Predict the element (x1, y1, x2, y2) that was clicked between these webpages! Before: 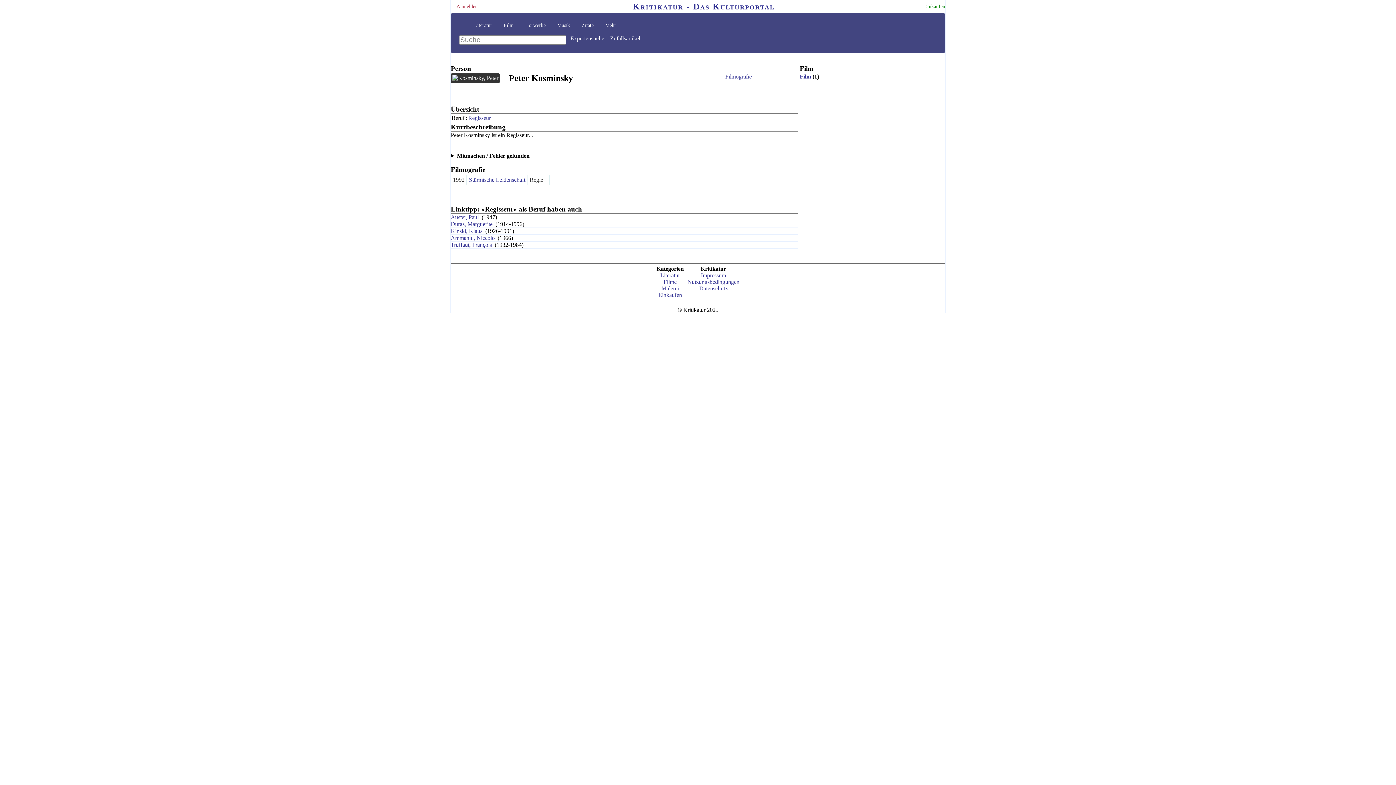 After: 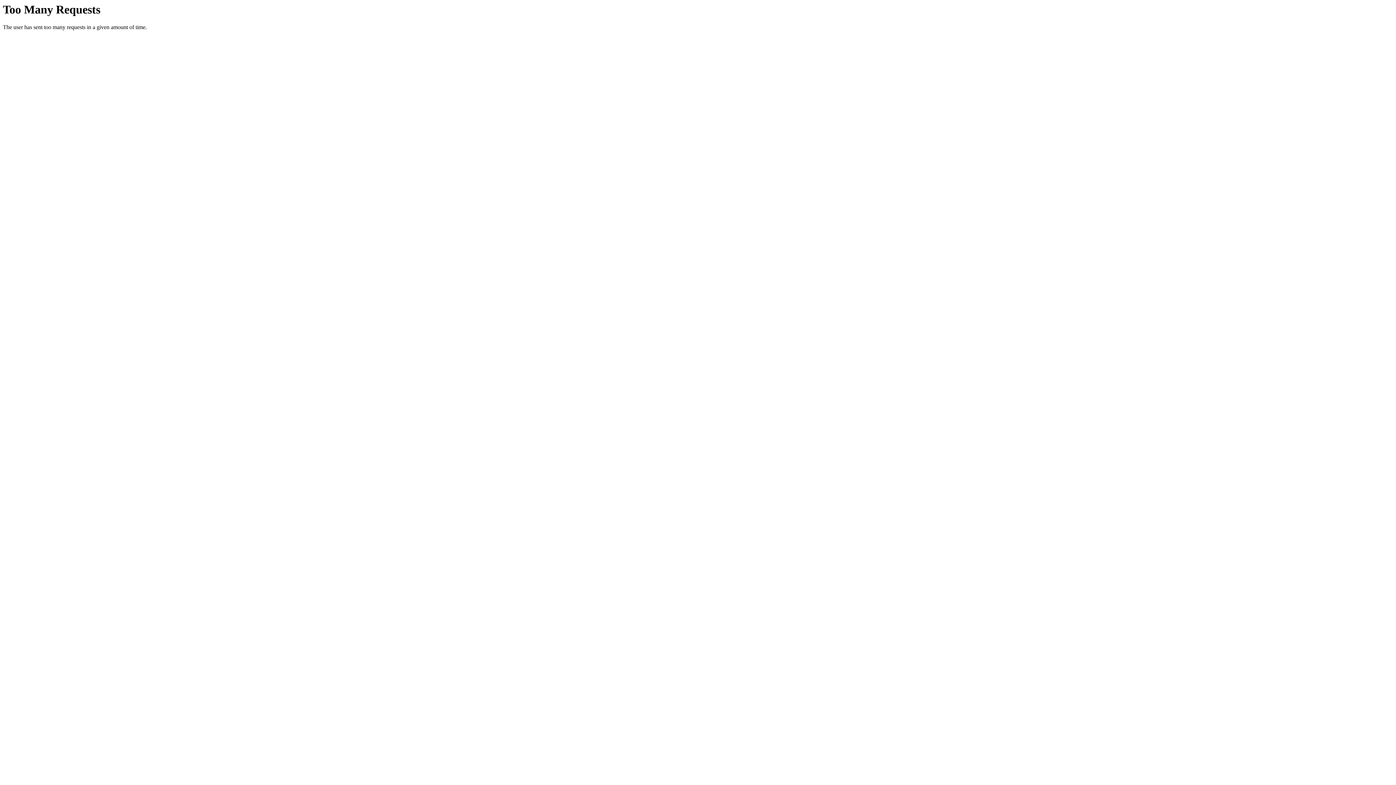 Action: bbox: (687, 278, 739, 285) label: Nutzungsbedingungen